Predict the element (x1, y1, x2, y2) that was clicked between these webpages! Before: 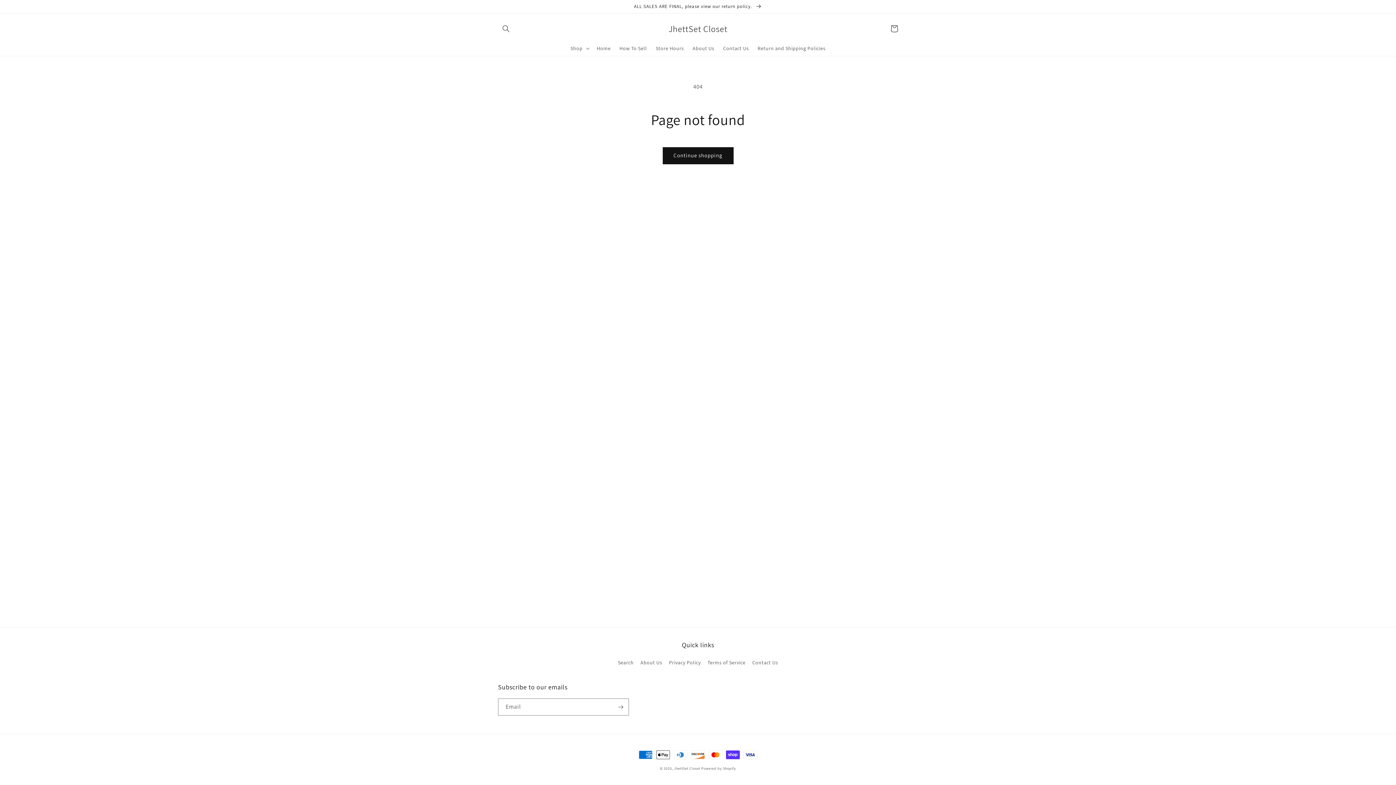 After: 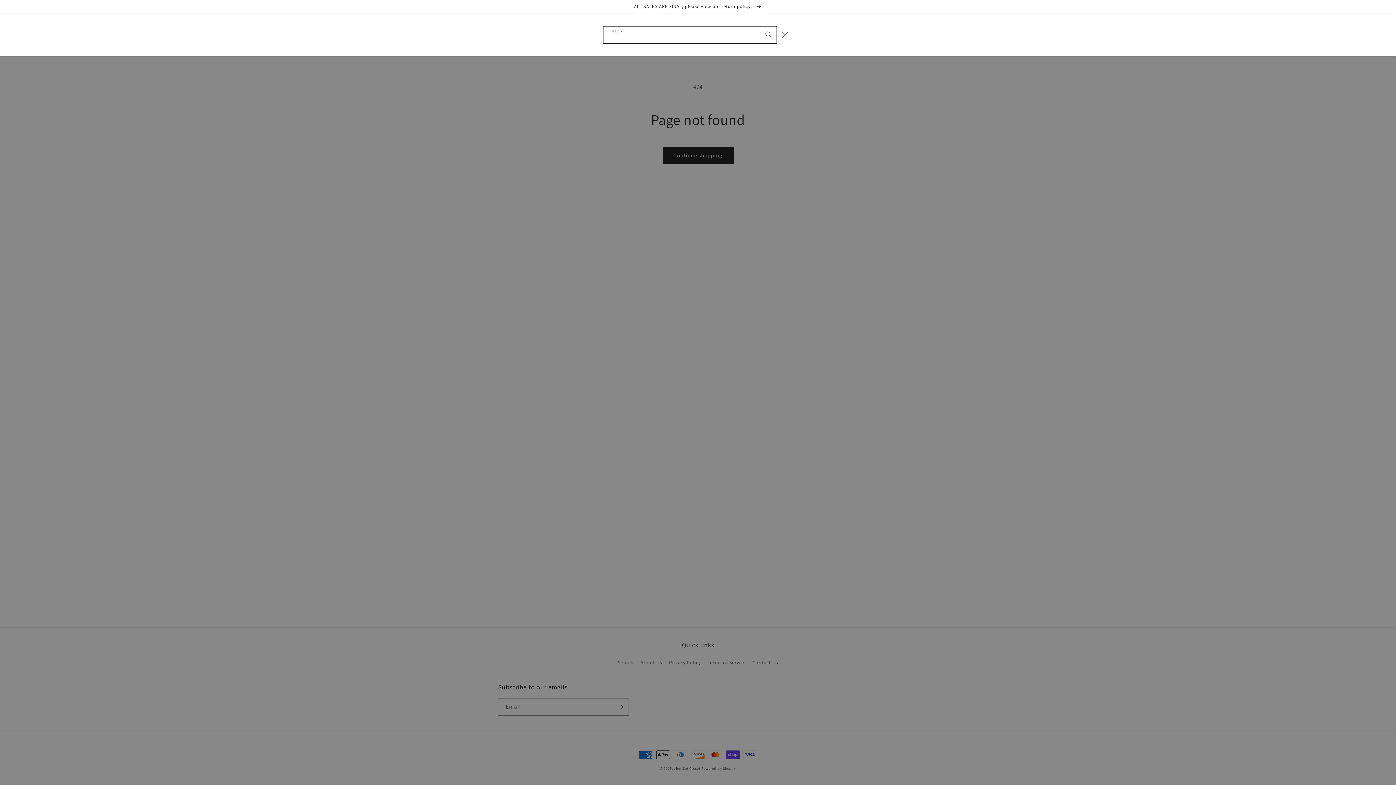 Action: bbox: (498, 20, 514, 36) label: Search